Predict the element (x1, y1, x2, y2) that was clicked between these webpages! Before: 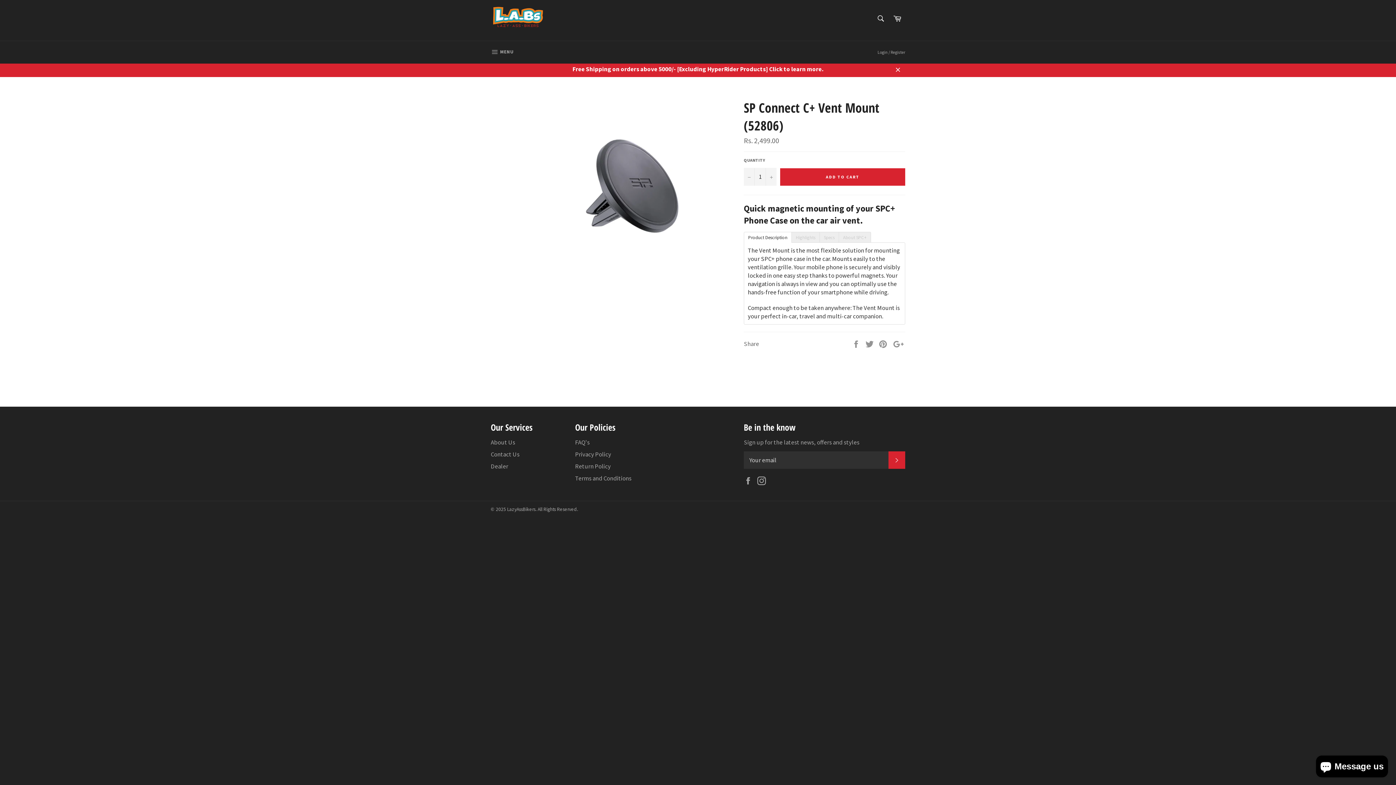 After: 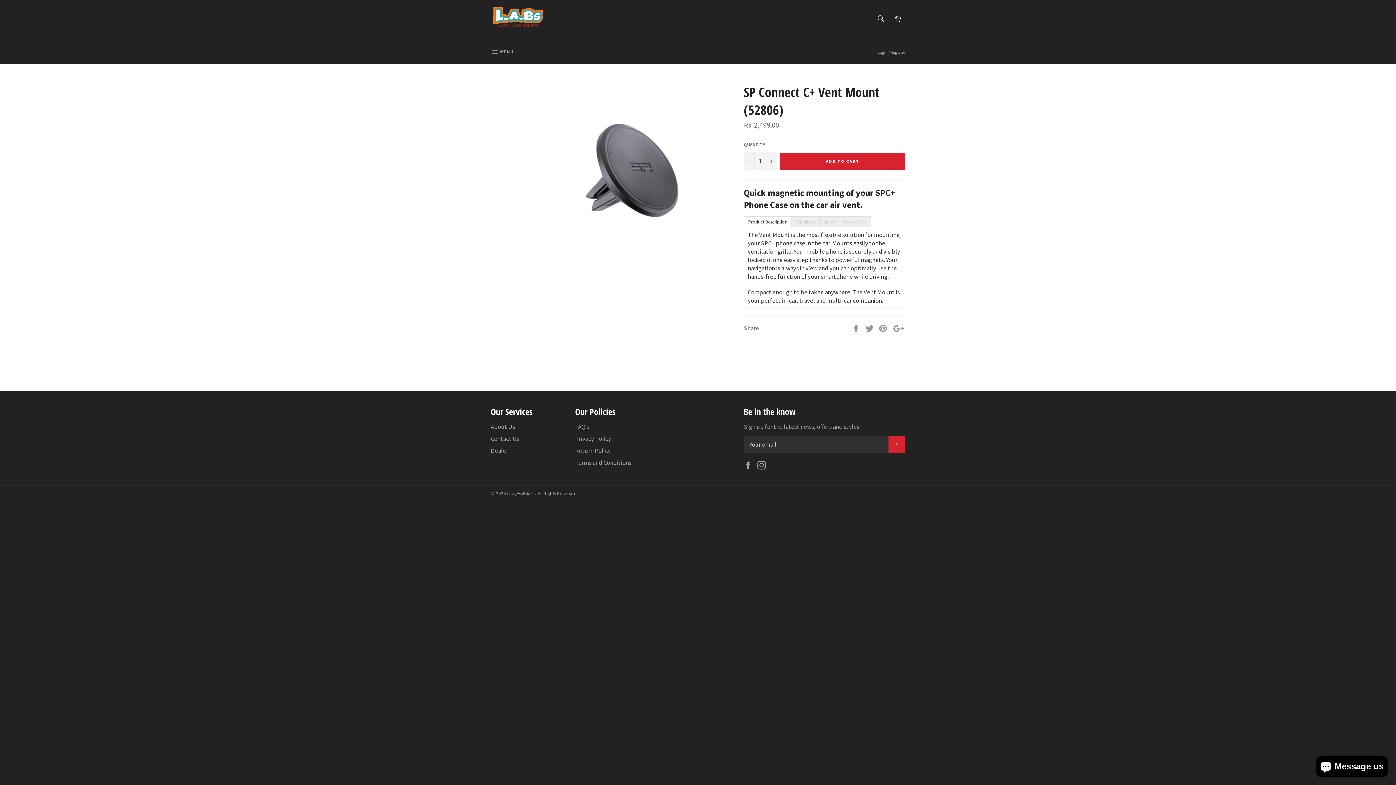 Action: bbox: (890, 61, 905, 77) label: Close